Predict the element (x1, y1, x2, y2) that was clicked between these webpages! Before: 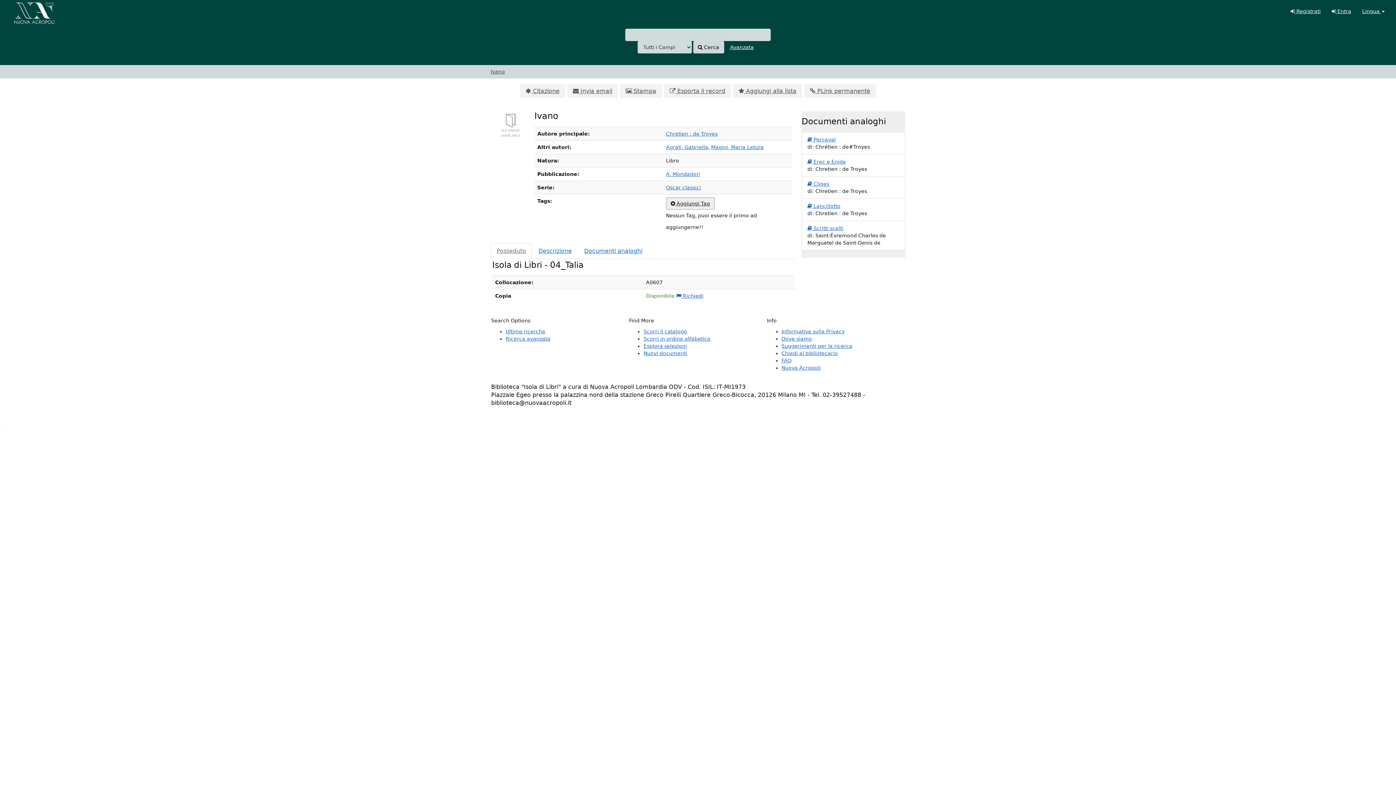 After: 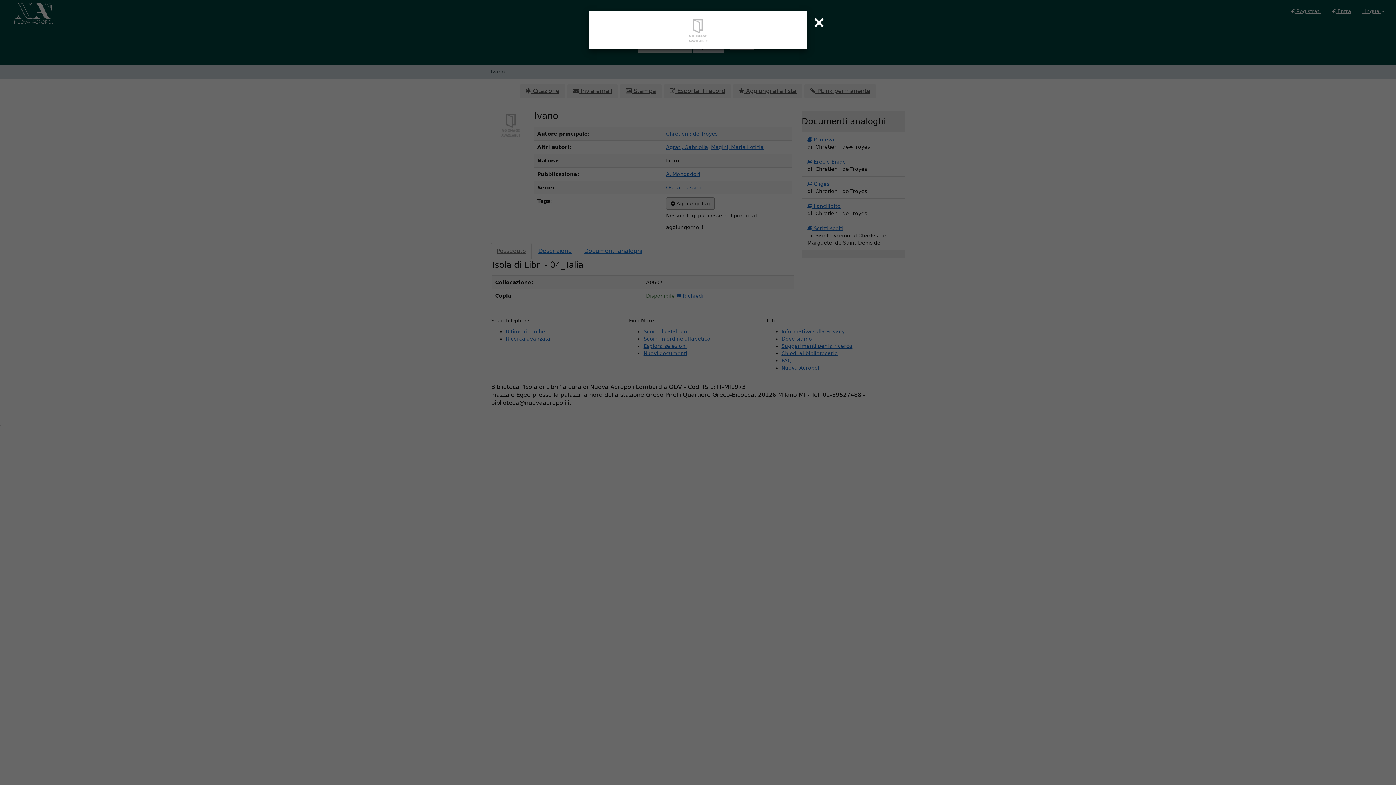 Action: bbox: (494, 111, 527, 138)